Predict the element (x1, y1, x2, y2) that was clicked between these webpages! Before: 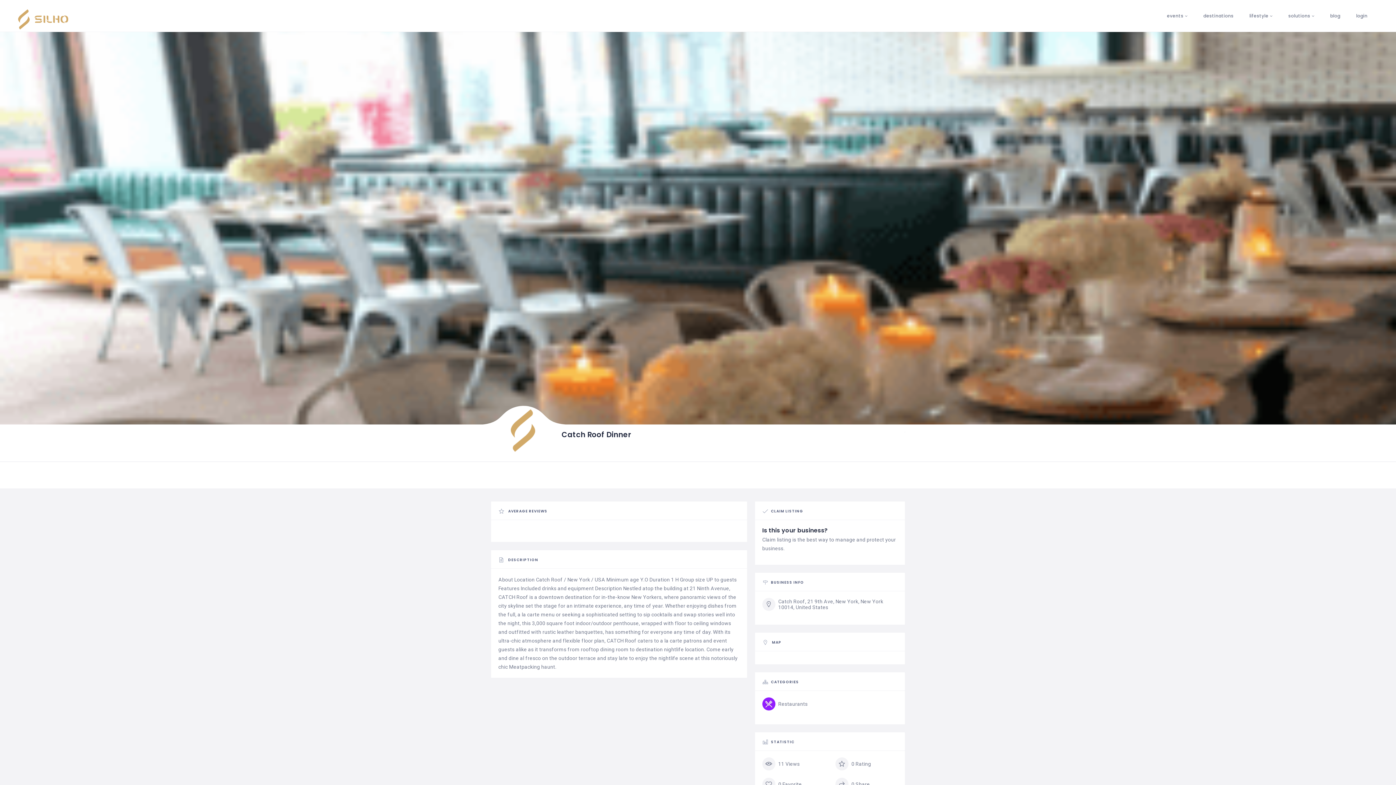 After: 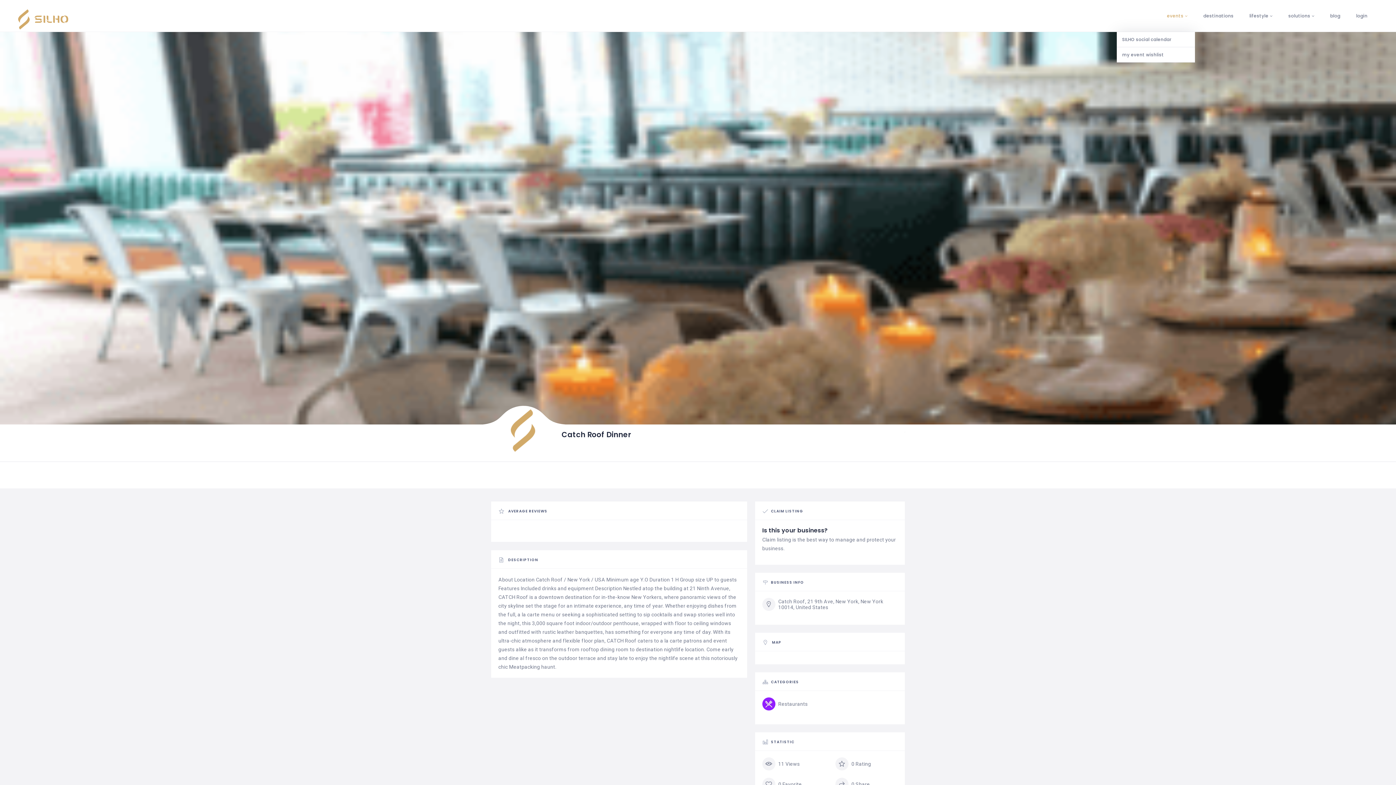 Action: bbox: (1159, 0, 1195, 32) label: events